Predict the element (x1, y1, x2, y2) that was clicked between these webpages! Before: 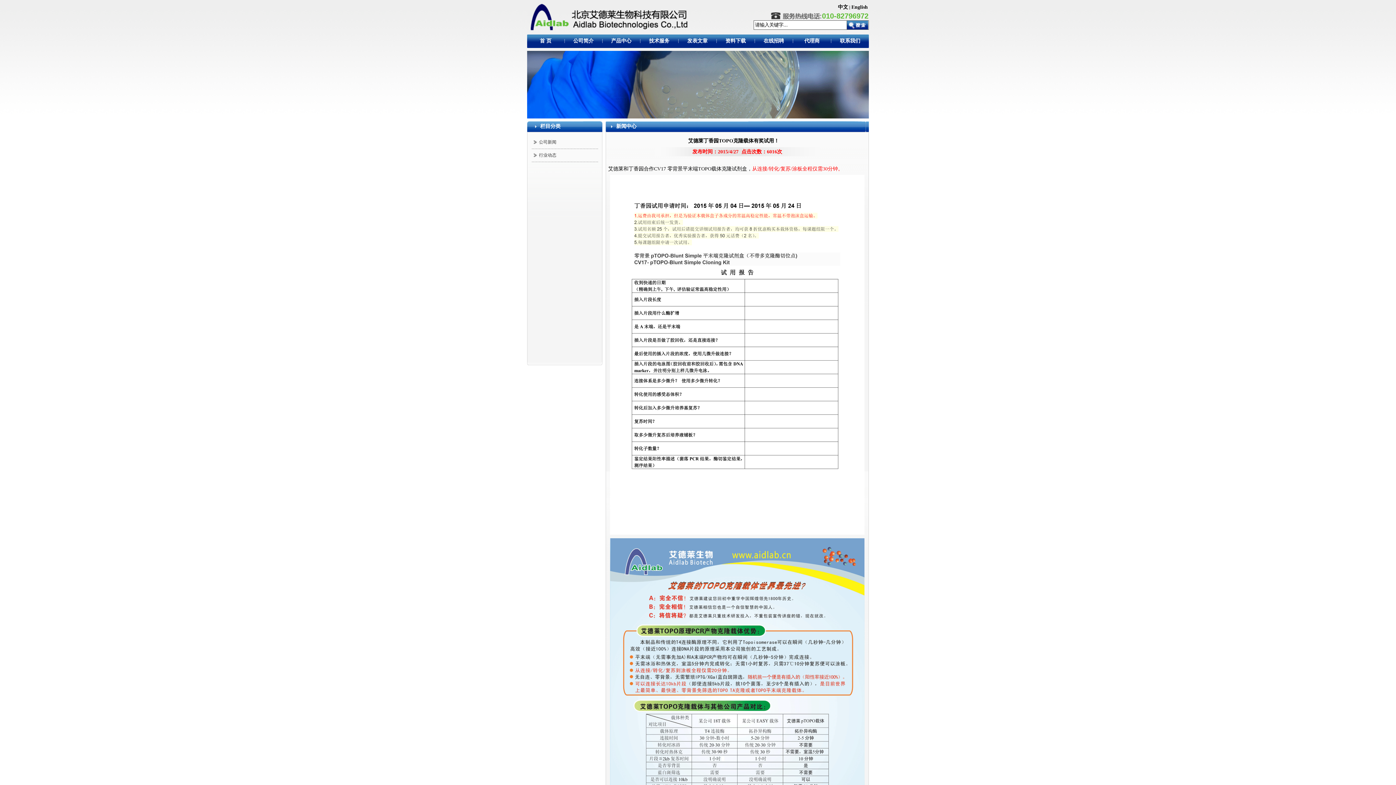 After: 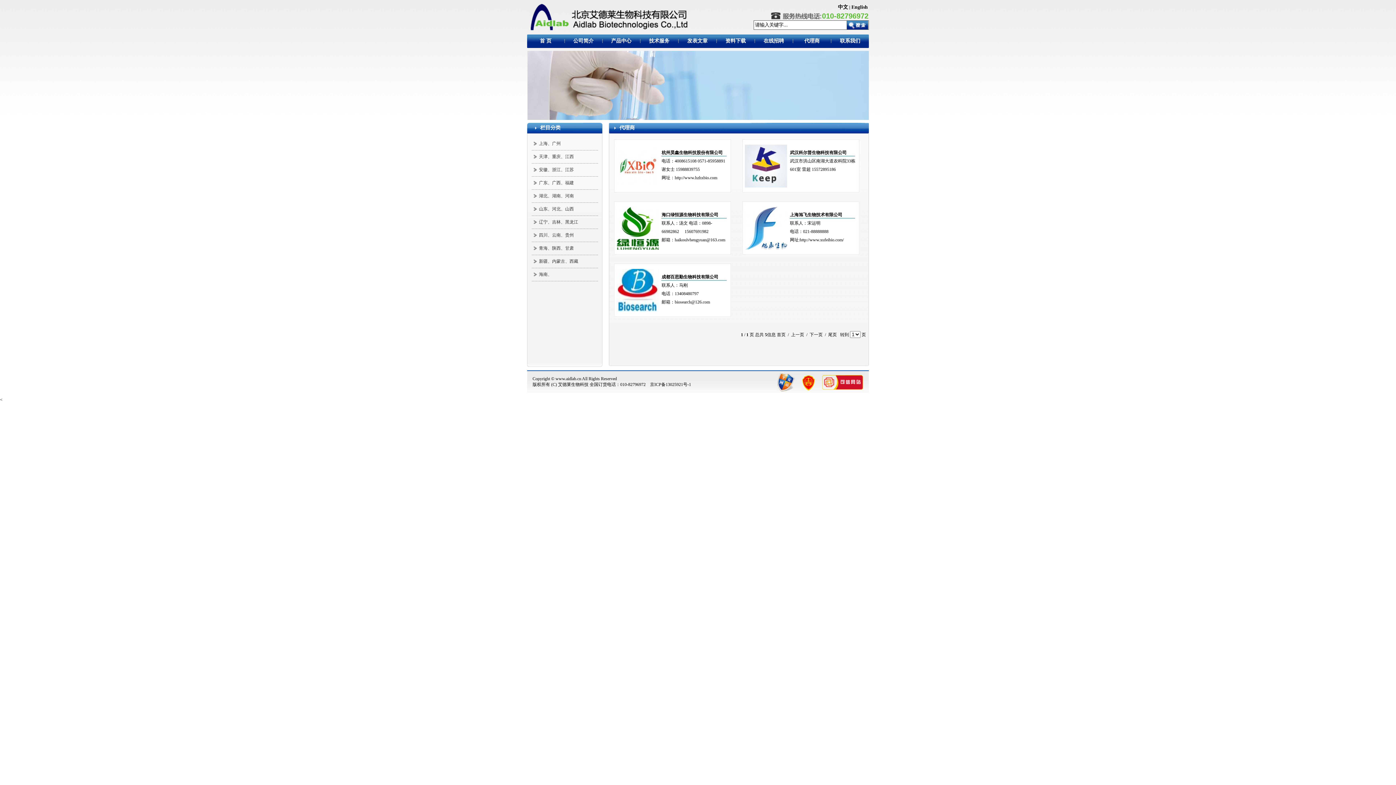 Action: label: 代理商 bbox: (804, 38, 819, 43)